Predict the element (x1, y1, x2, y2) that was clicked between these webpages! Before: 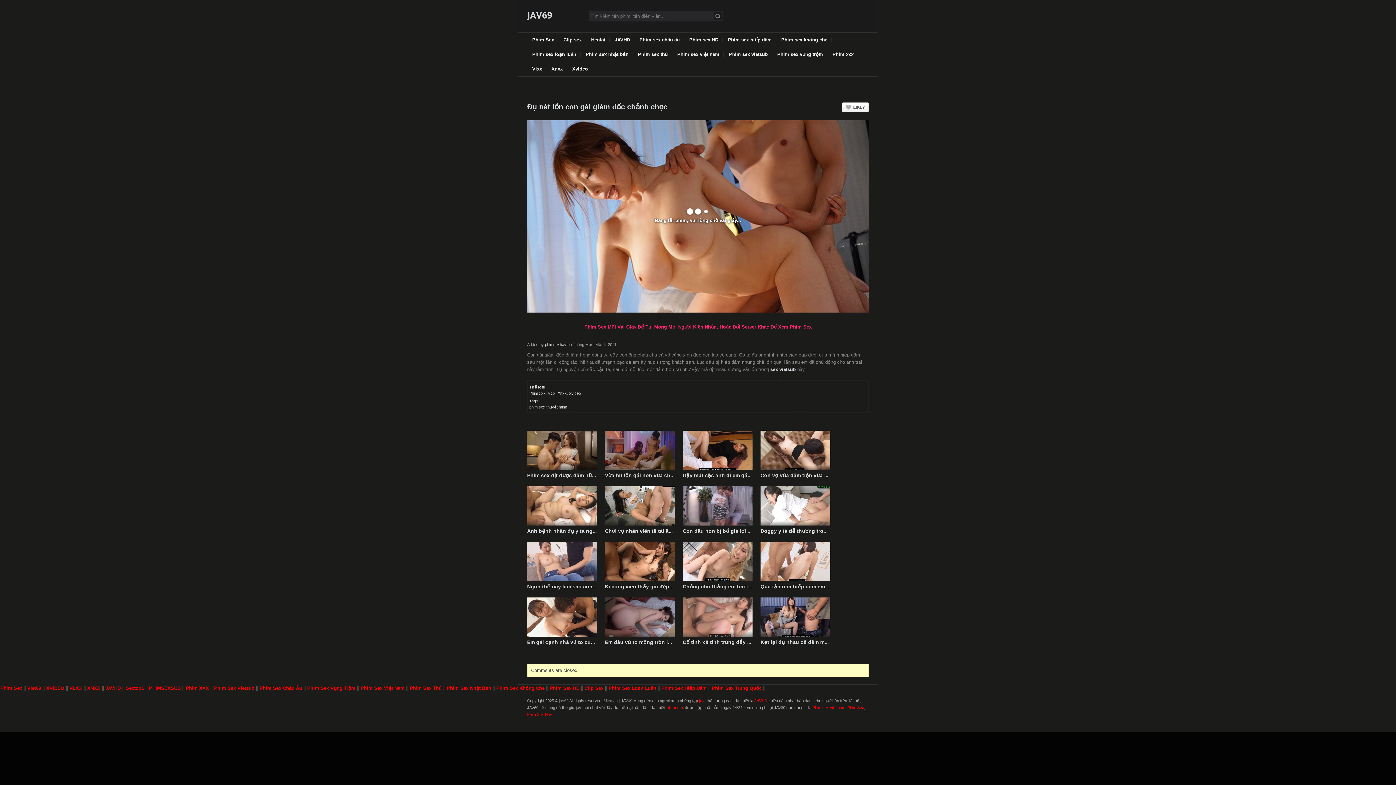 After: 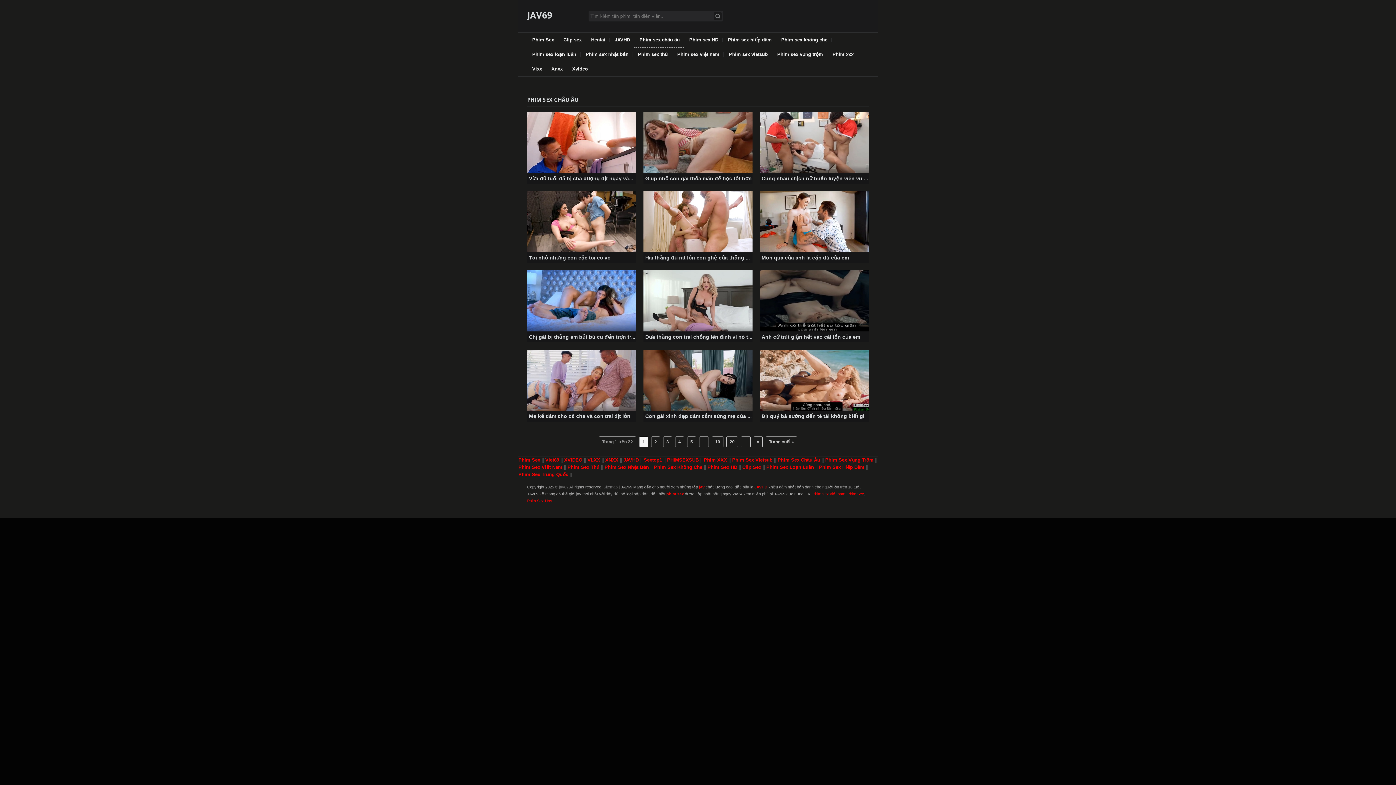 Action: label: Phim sex châu âu bbox: (634, 32, 684, 47)